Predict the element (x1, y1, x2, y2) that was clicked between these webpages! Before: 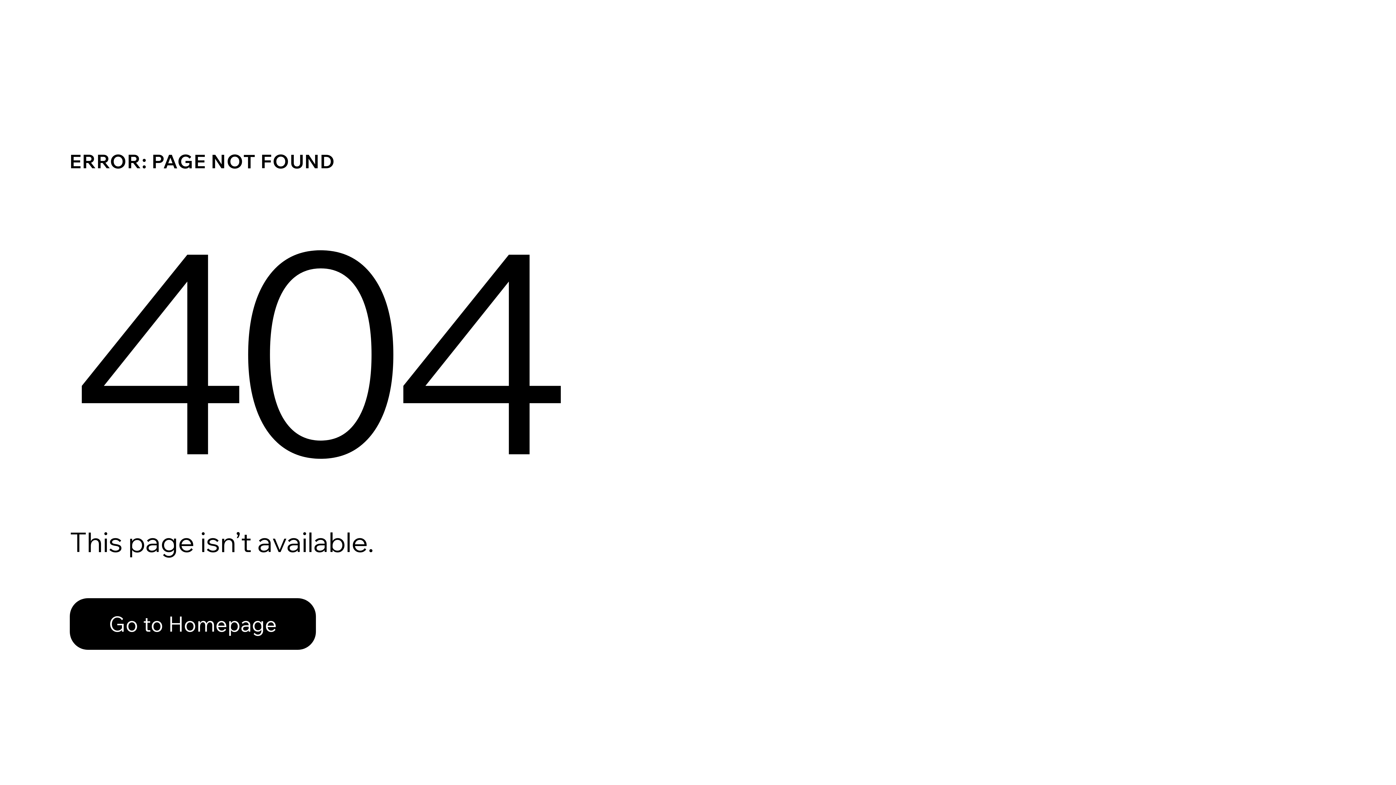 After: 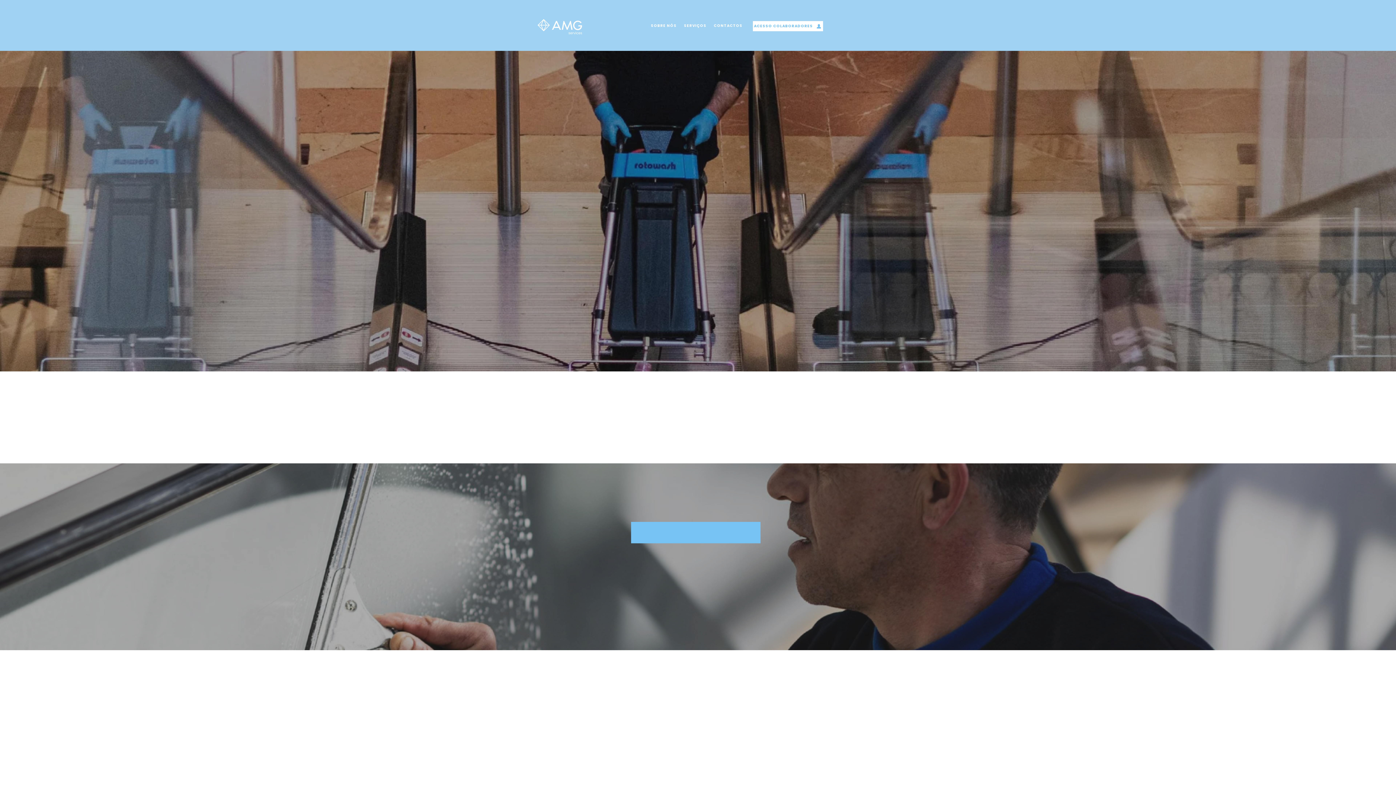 Action: label: Go to Homepage bbox: (69, 598, 316, 650)